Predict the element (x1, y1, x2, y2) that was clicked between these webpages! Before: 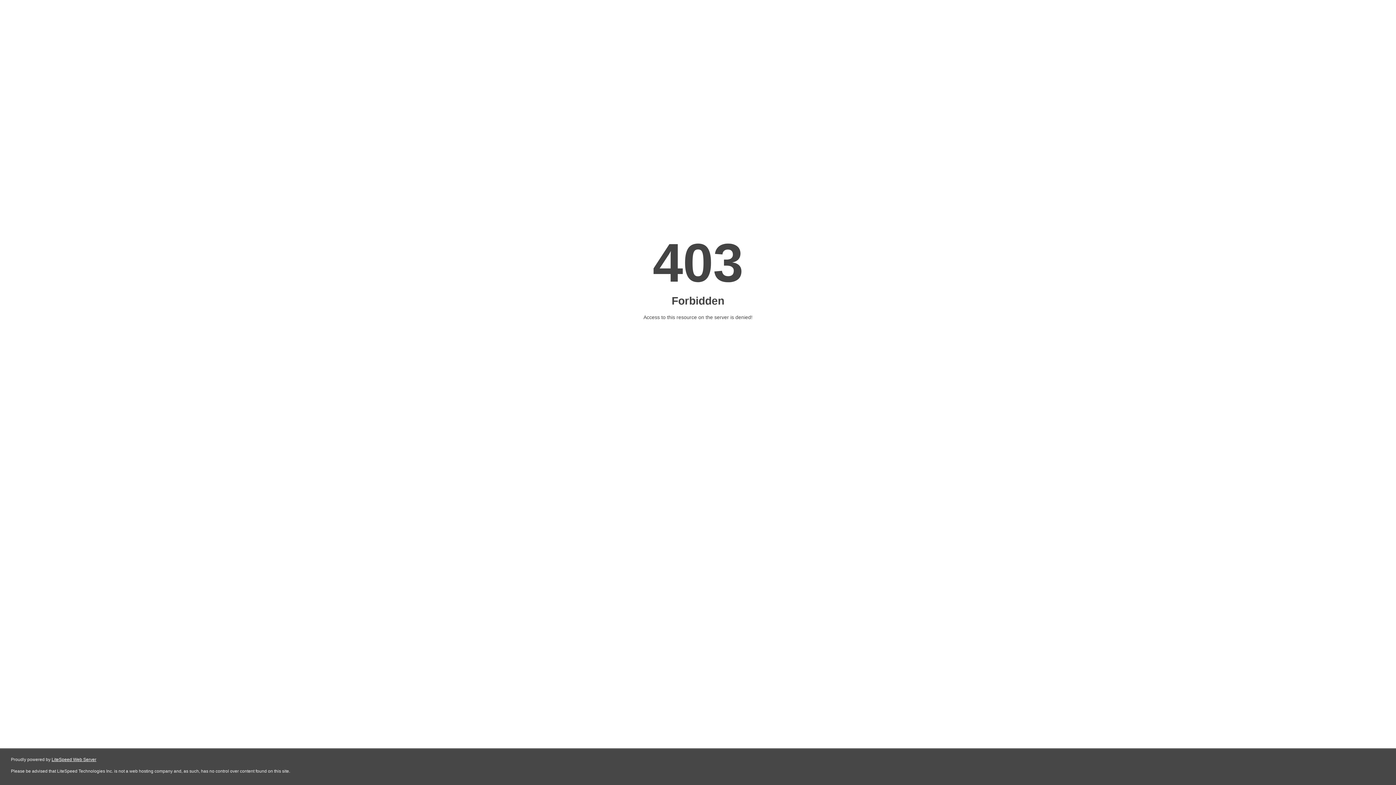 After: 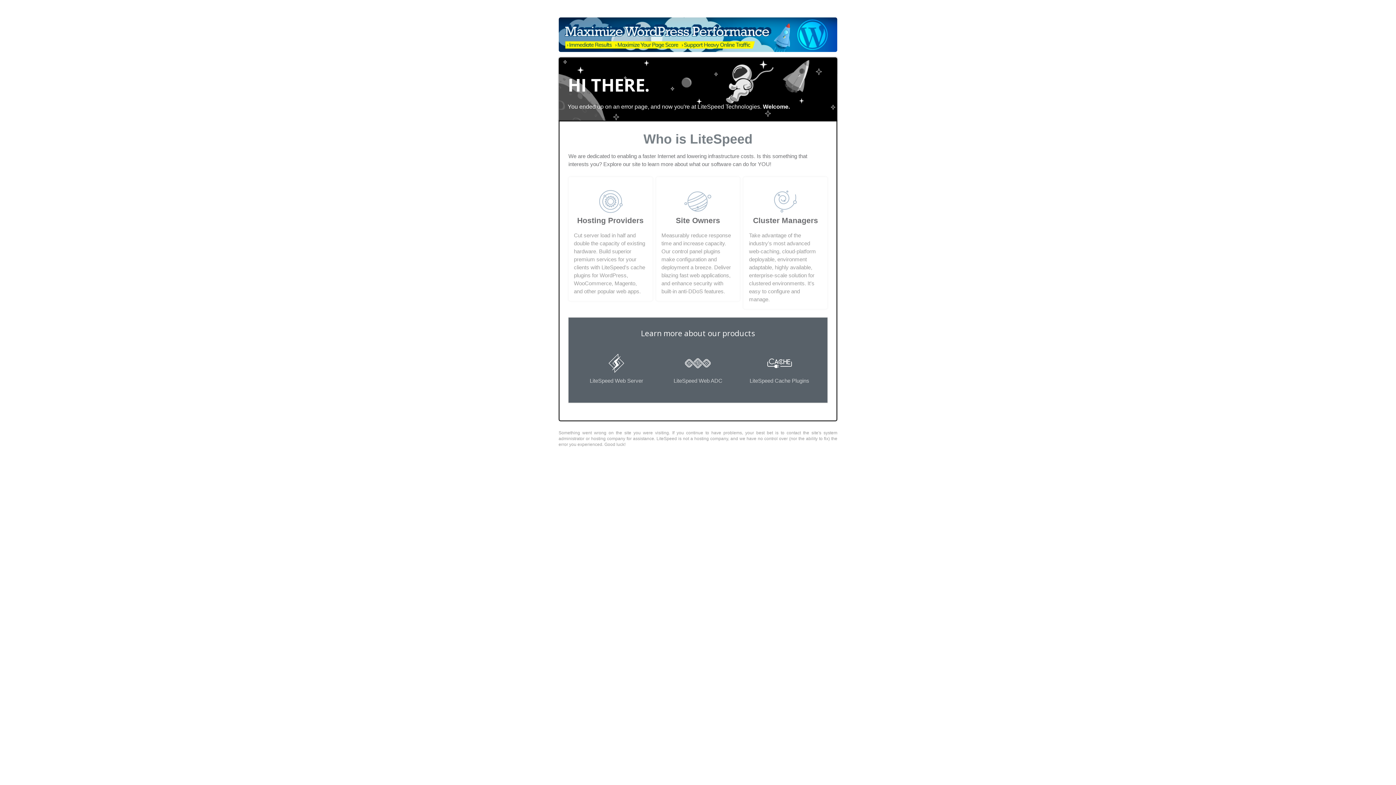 Action: label: LiteSpeed Web Server bbox: (51, 757, 96, 762)